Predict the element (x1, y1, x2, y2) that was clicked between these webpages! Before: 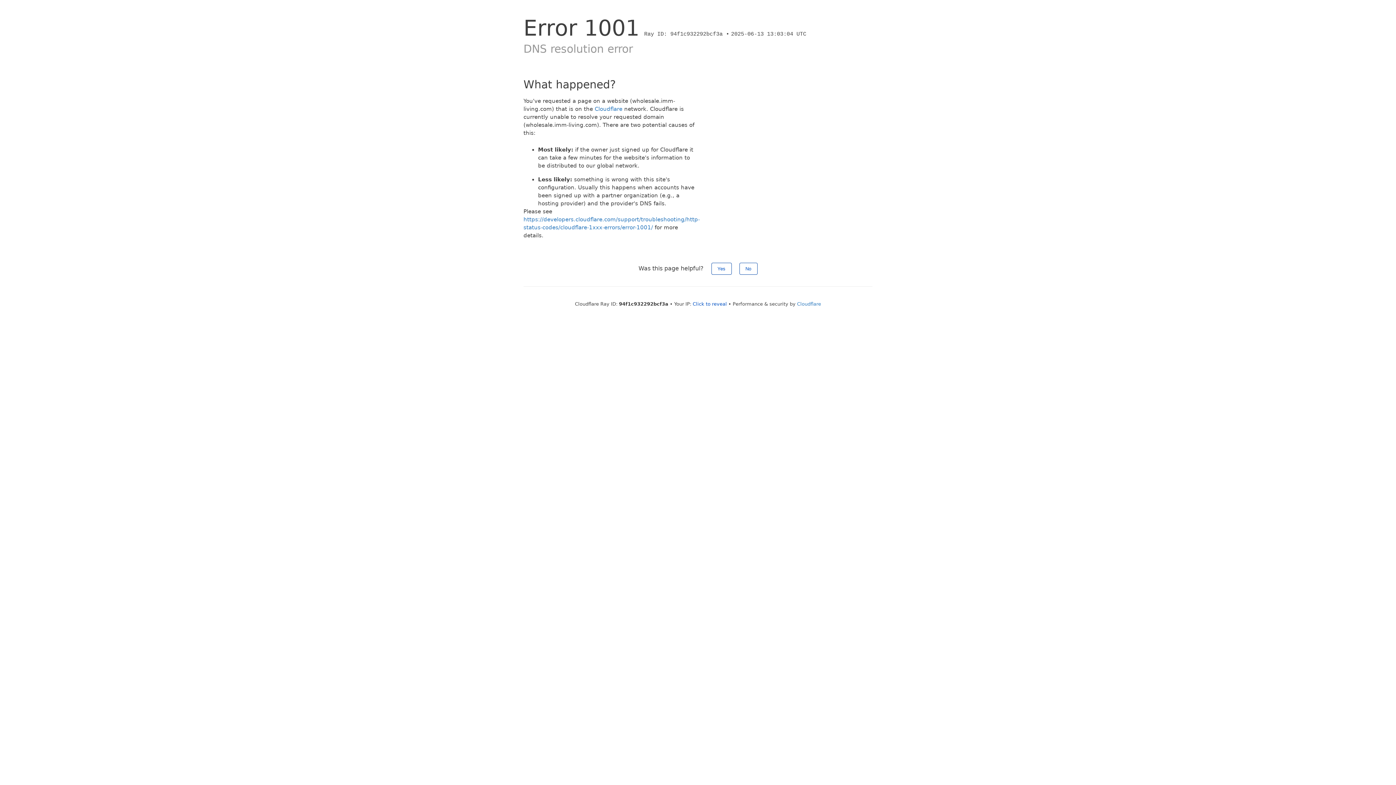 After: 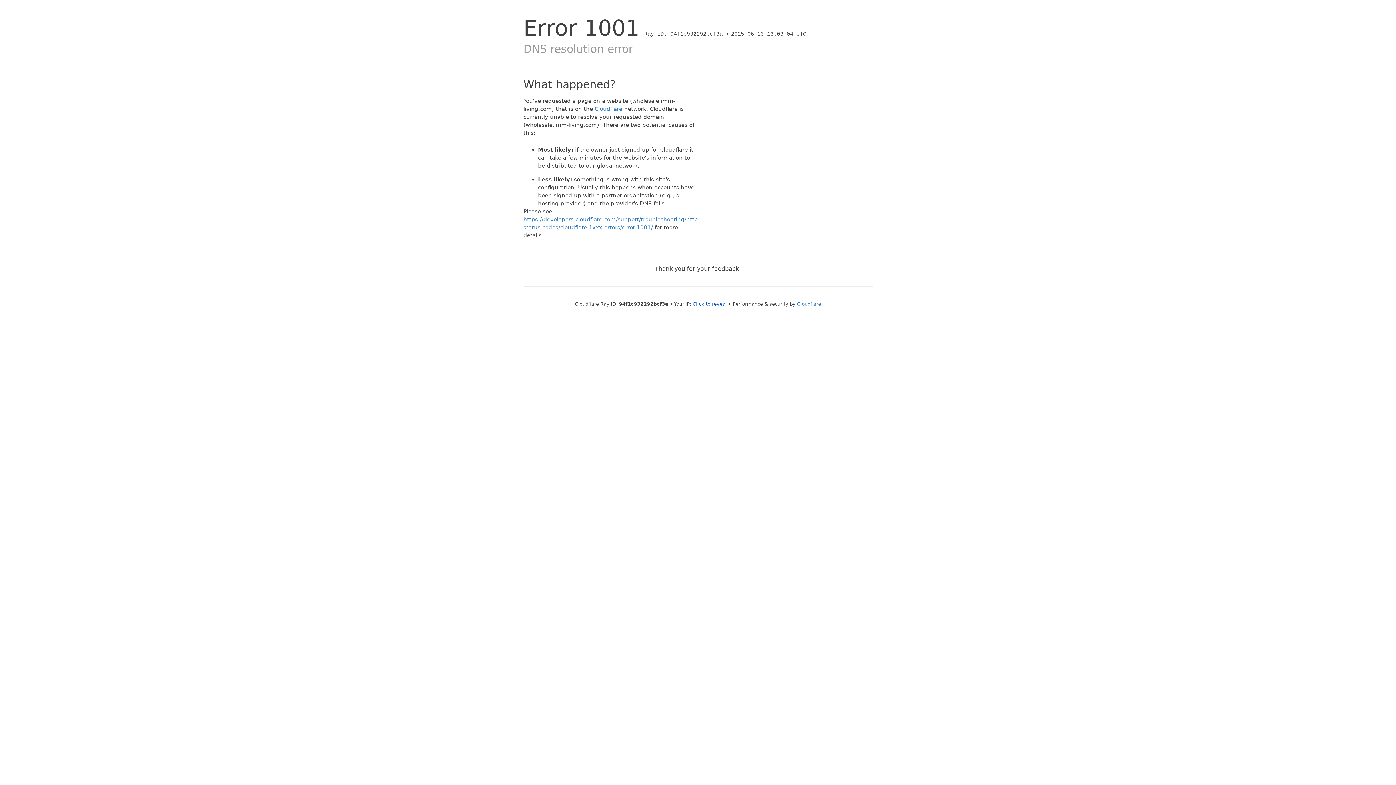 Action: bbox: (739, 262, 757, 274) label: No